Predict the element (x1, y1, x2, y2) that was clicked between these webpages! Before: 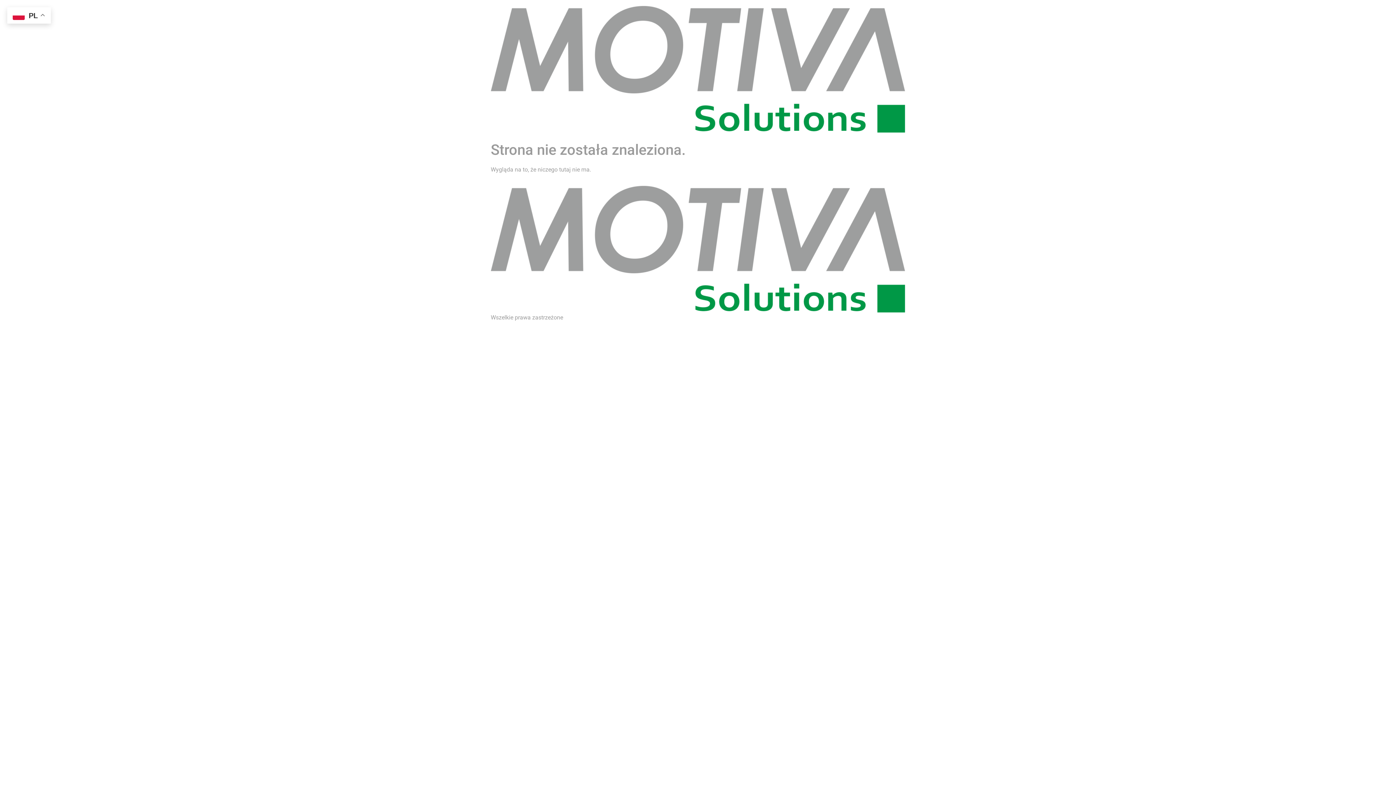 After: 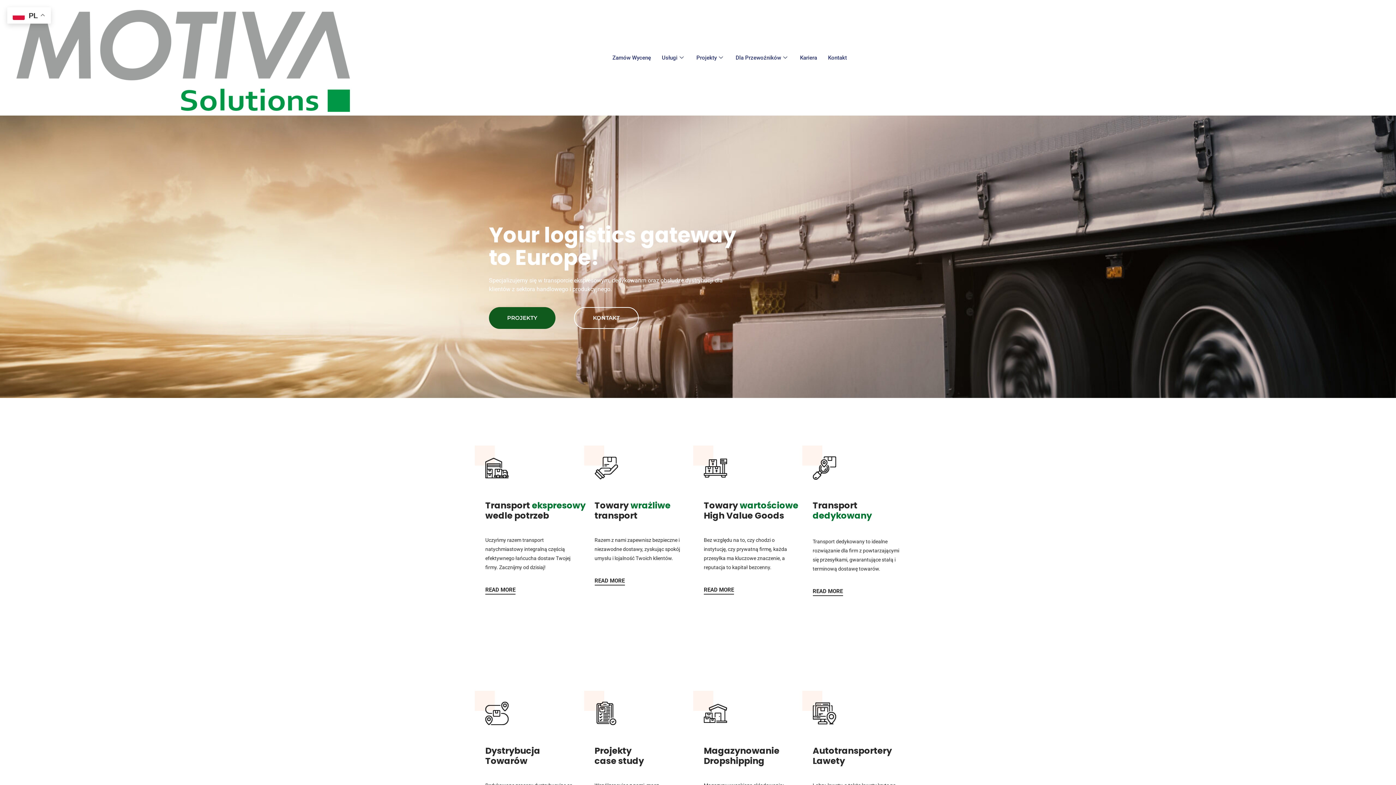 Action: bbox: (490, 185, 905, 312)